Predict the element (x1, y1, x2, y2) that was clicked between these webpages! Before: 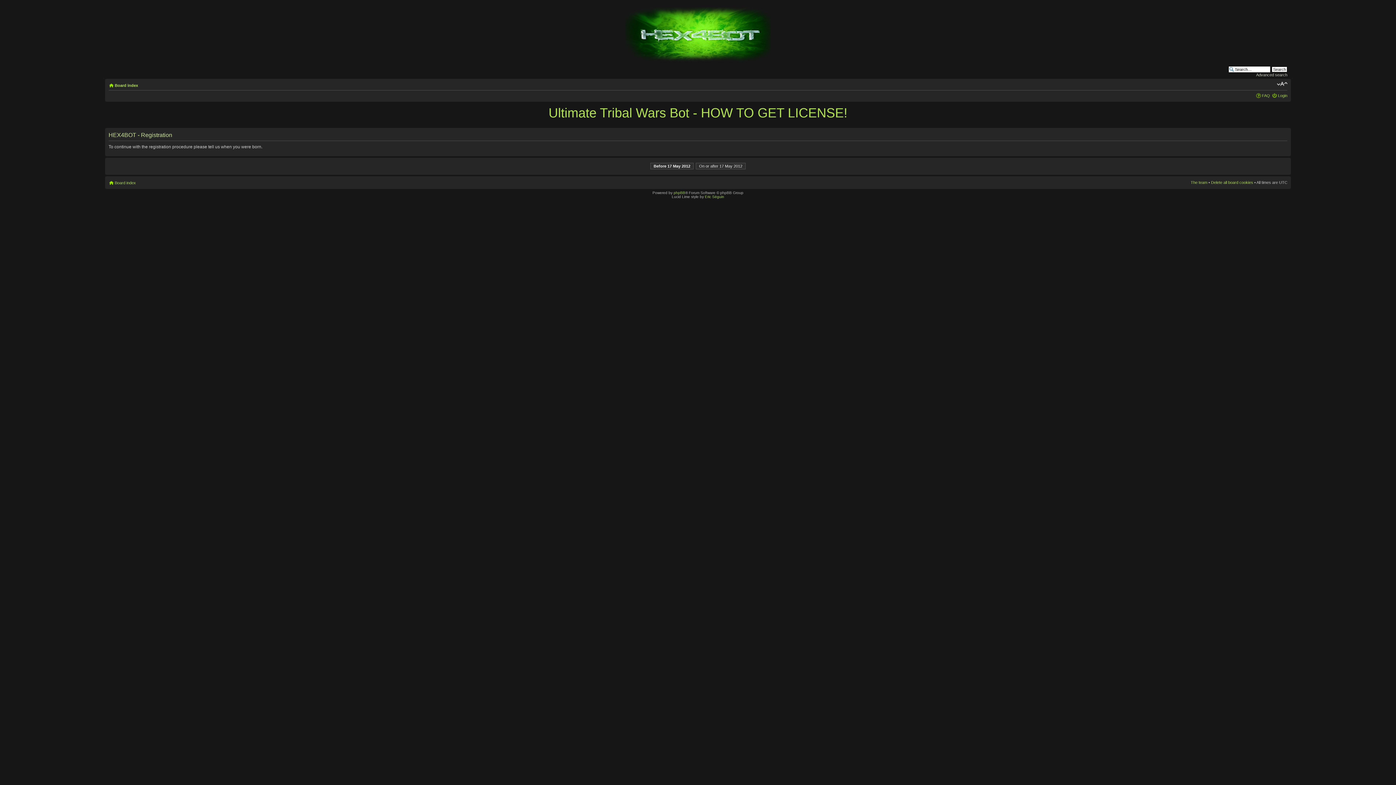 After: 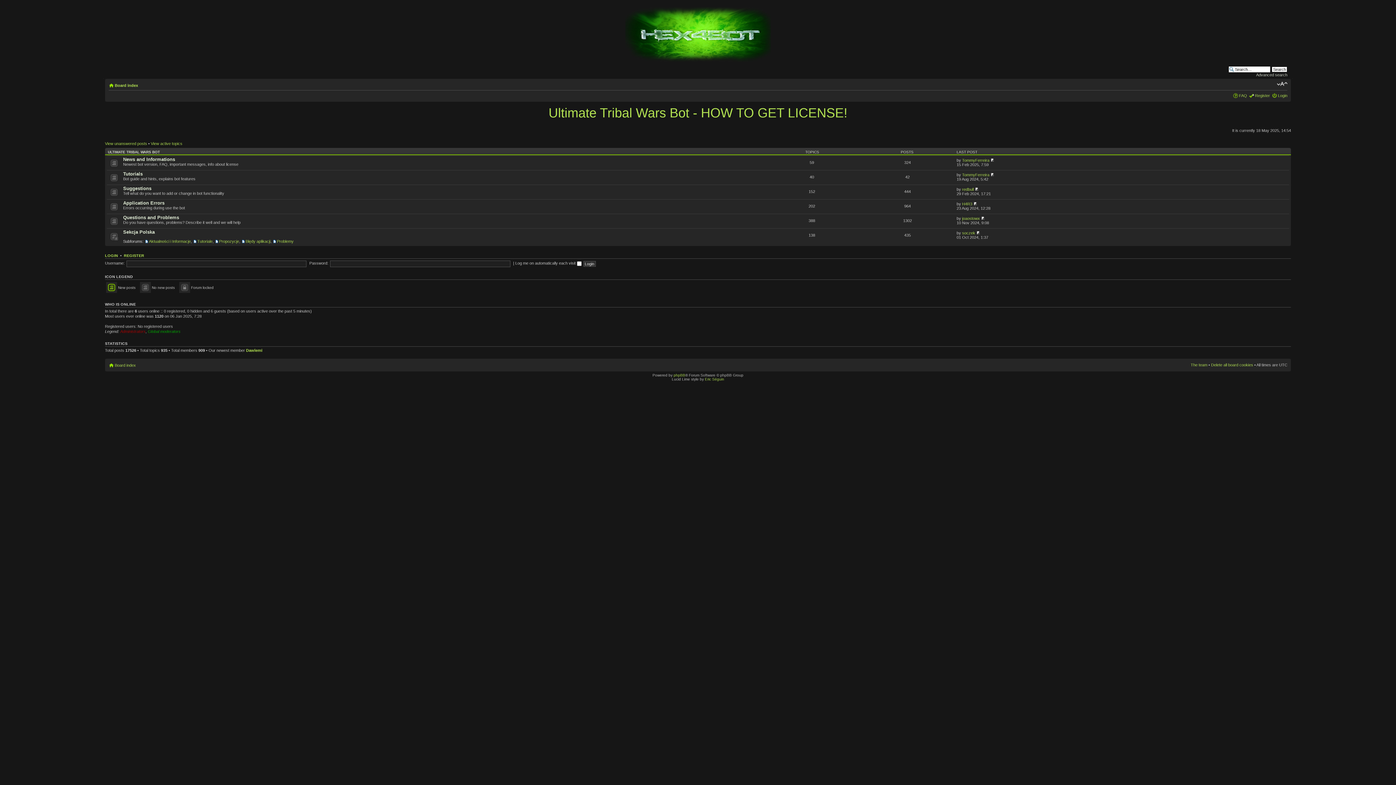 Action: bbox: (625, 58, 770, 62)